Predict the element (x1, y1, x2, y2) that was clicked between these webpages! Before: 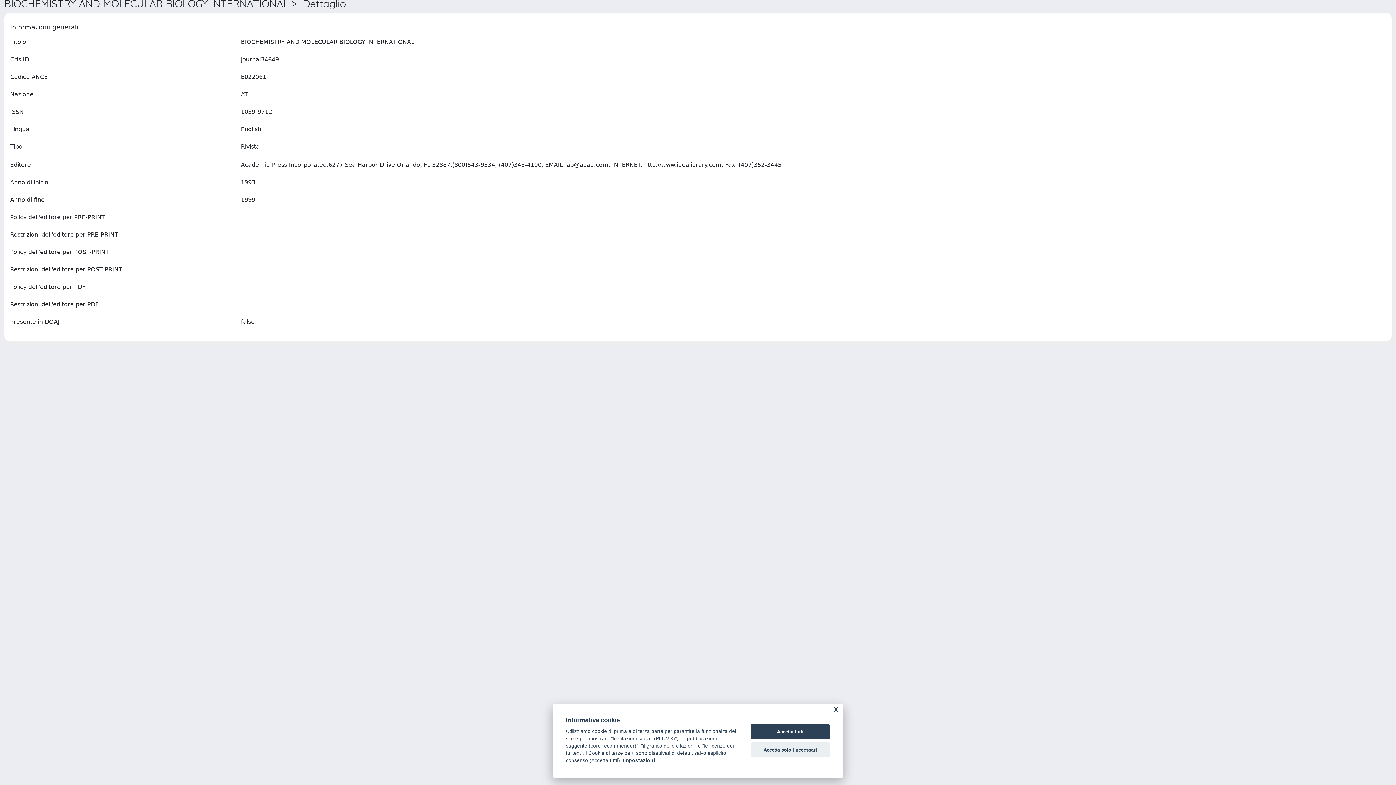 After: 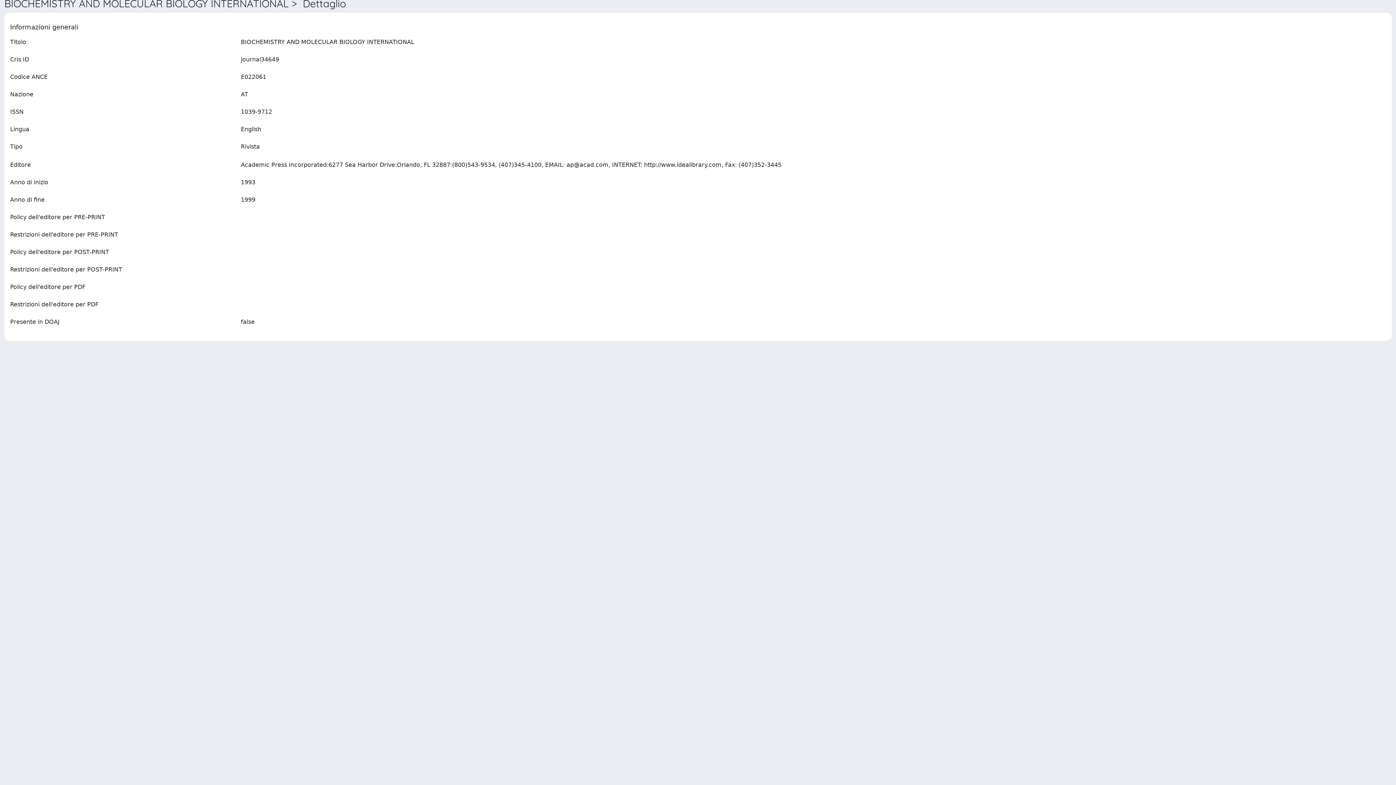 Action: bbox: (750, 742, 830, 757) label: Accetta solo i necessari